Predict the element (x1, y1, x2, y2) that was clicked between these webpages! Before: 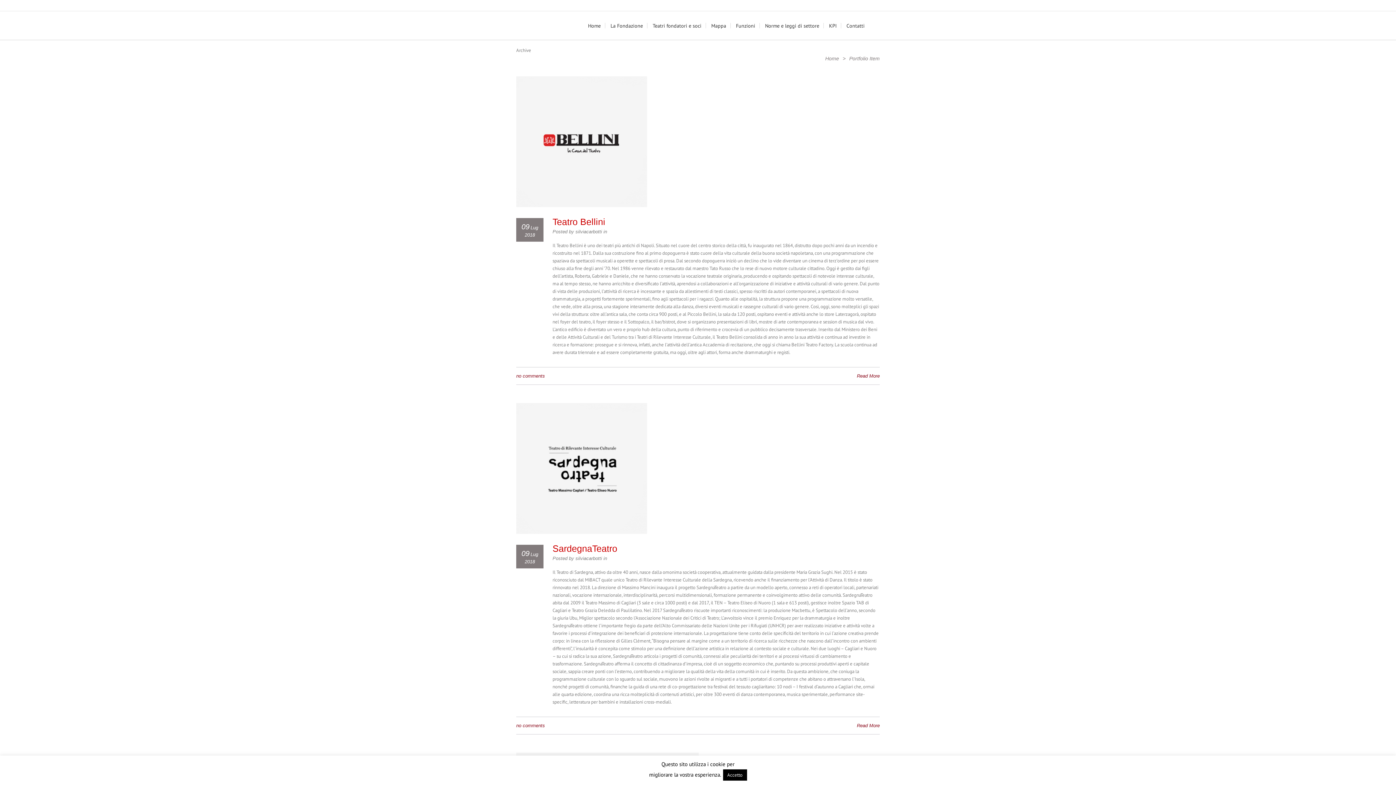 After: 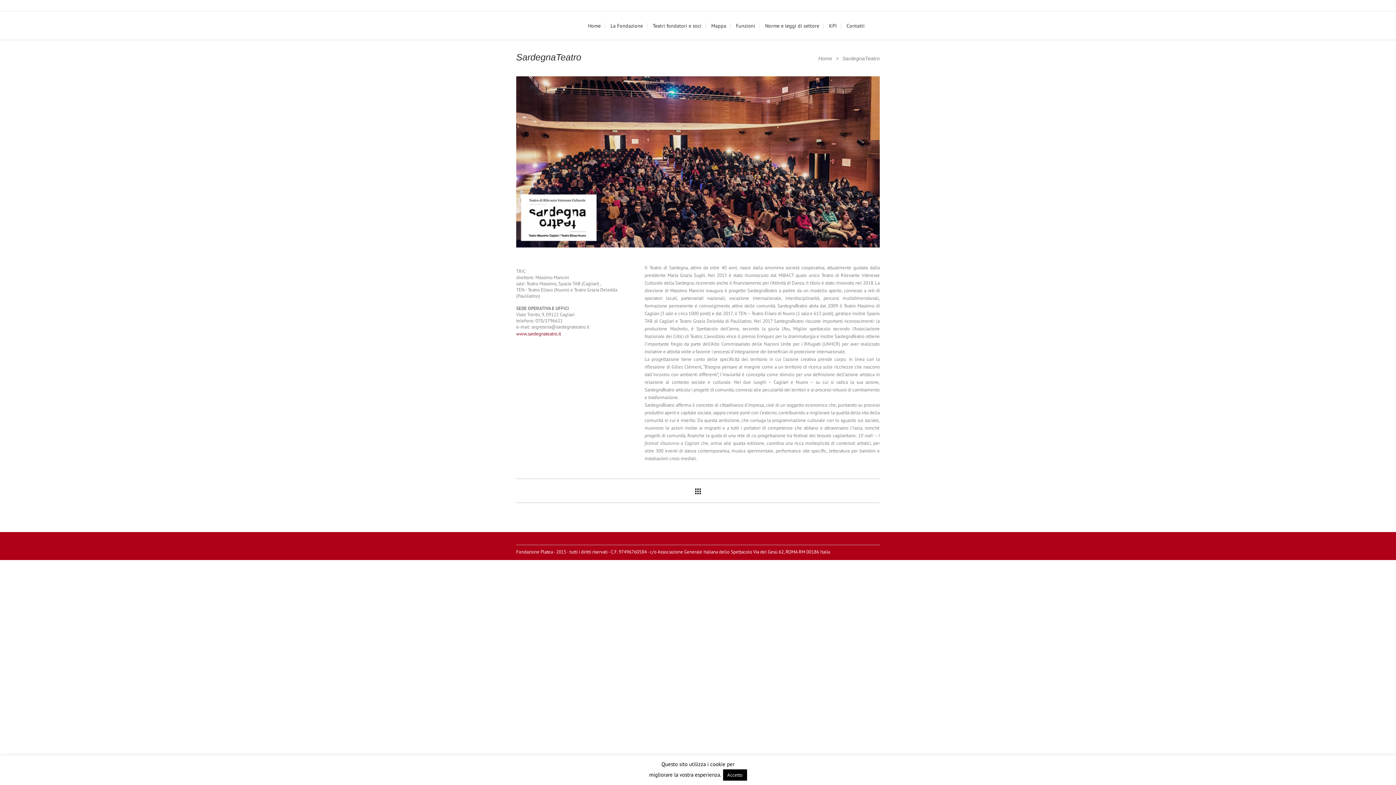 Action: bbox: (516, 403, 880, 536)